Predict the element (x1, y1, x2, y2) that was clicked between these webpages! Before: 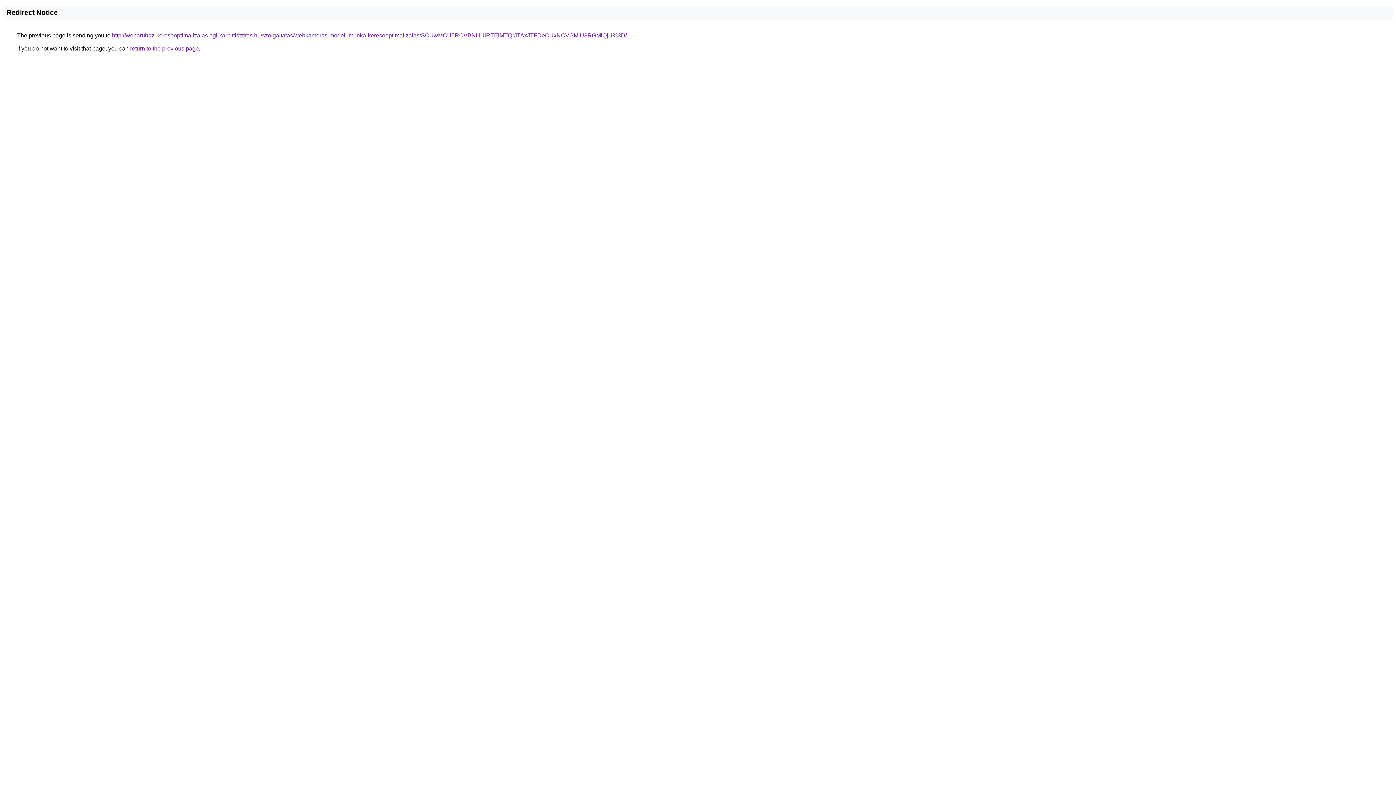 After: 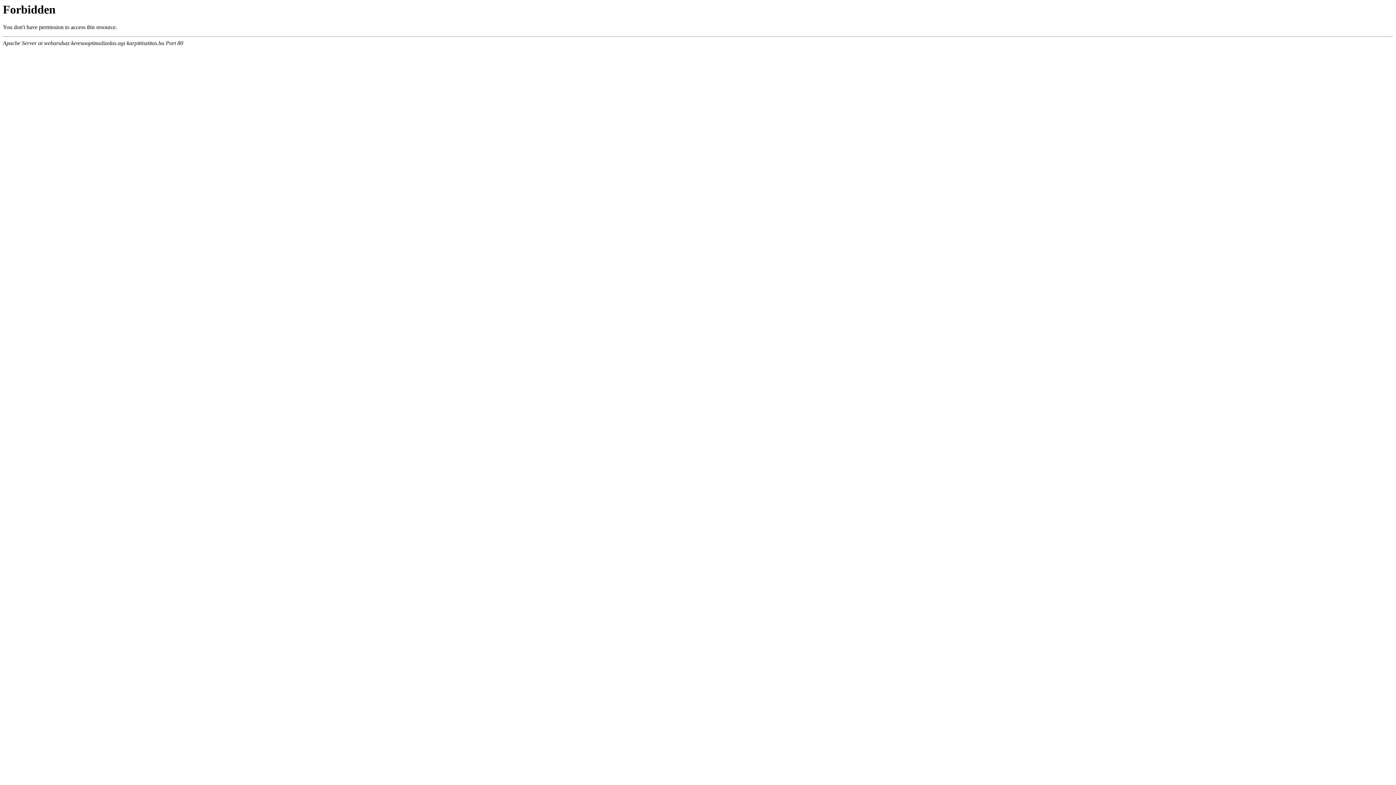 Action: label: http://webaruhaz-keresooptimalizalas.agi-karpittisztitas.hu/szolgaltatas/webkameras-modell-munka-keresooptimalizalas/SCUwMCU5RCVBNHUlRTElMTQrJTAxJTFDeCUxNCVGMiU3RGMlQjU%3D/ bbox: (112, 32, 626, 38)